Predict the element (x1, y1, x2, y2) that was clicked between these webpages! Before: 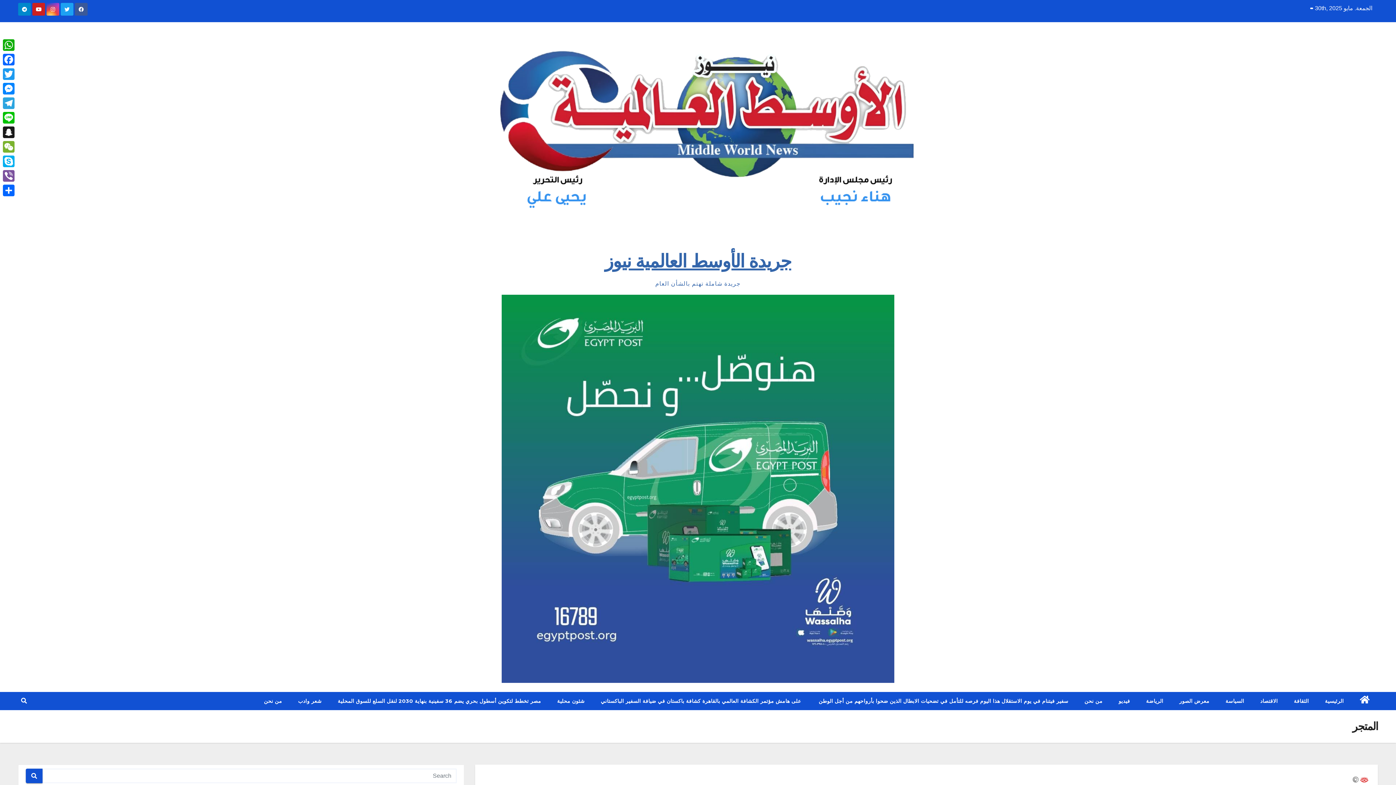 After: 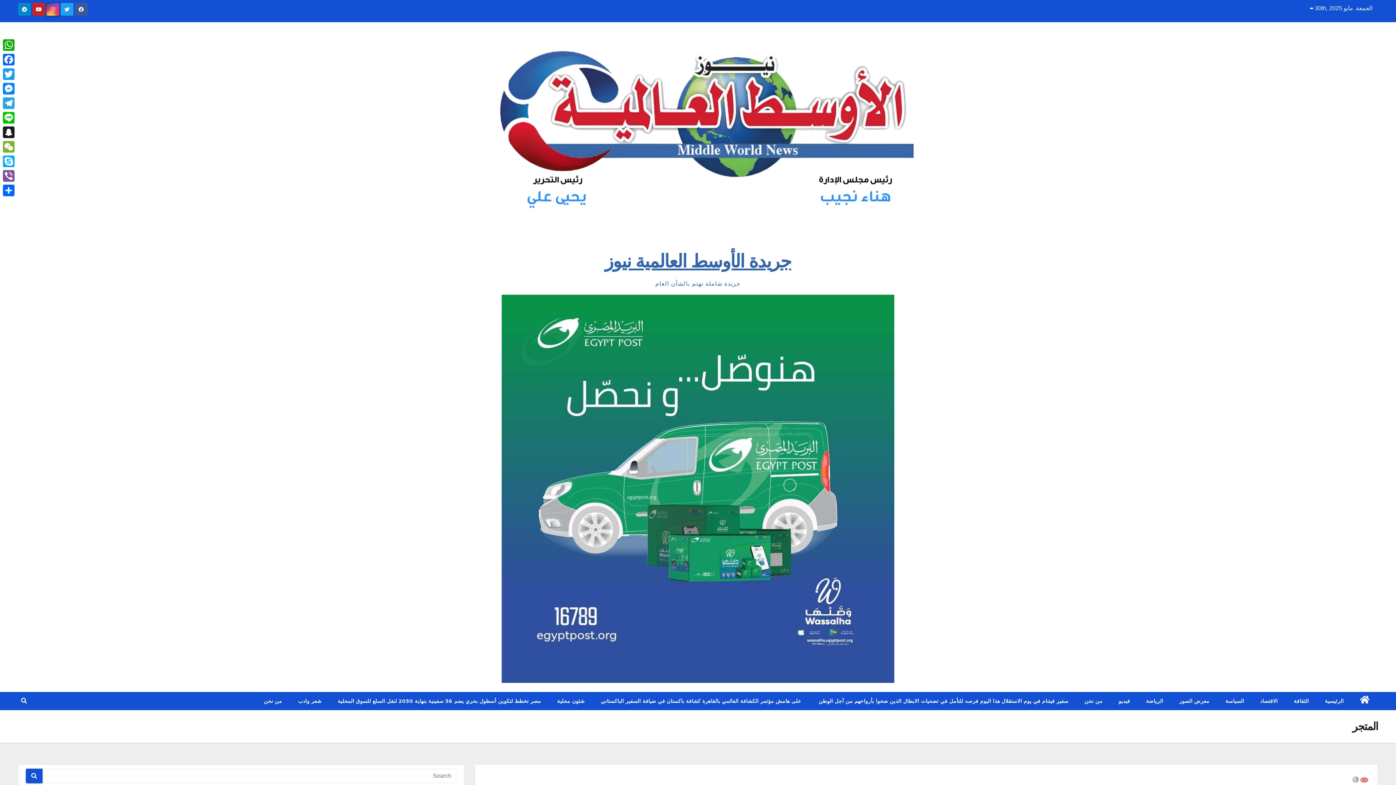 Action: bbox: (46, 10, 59, 16)